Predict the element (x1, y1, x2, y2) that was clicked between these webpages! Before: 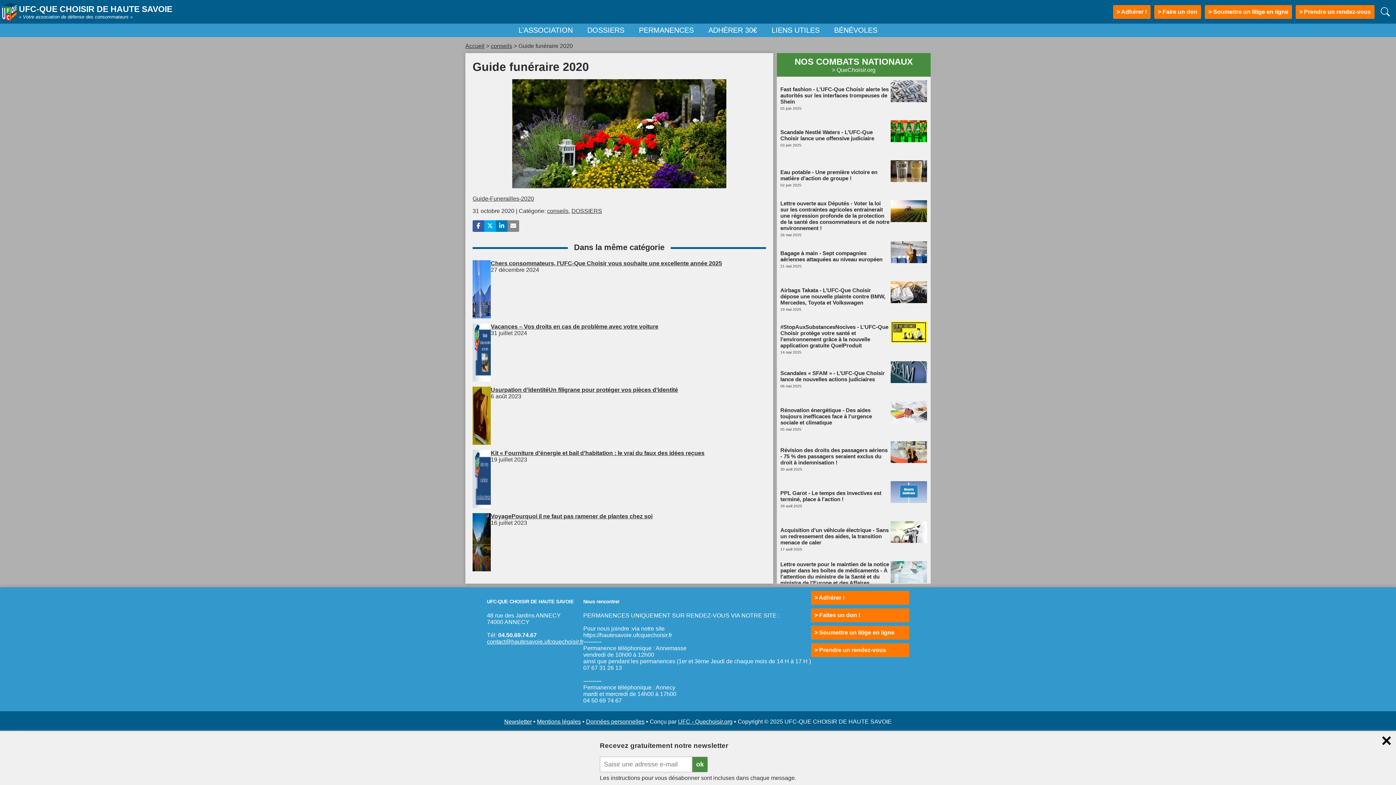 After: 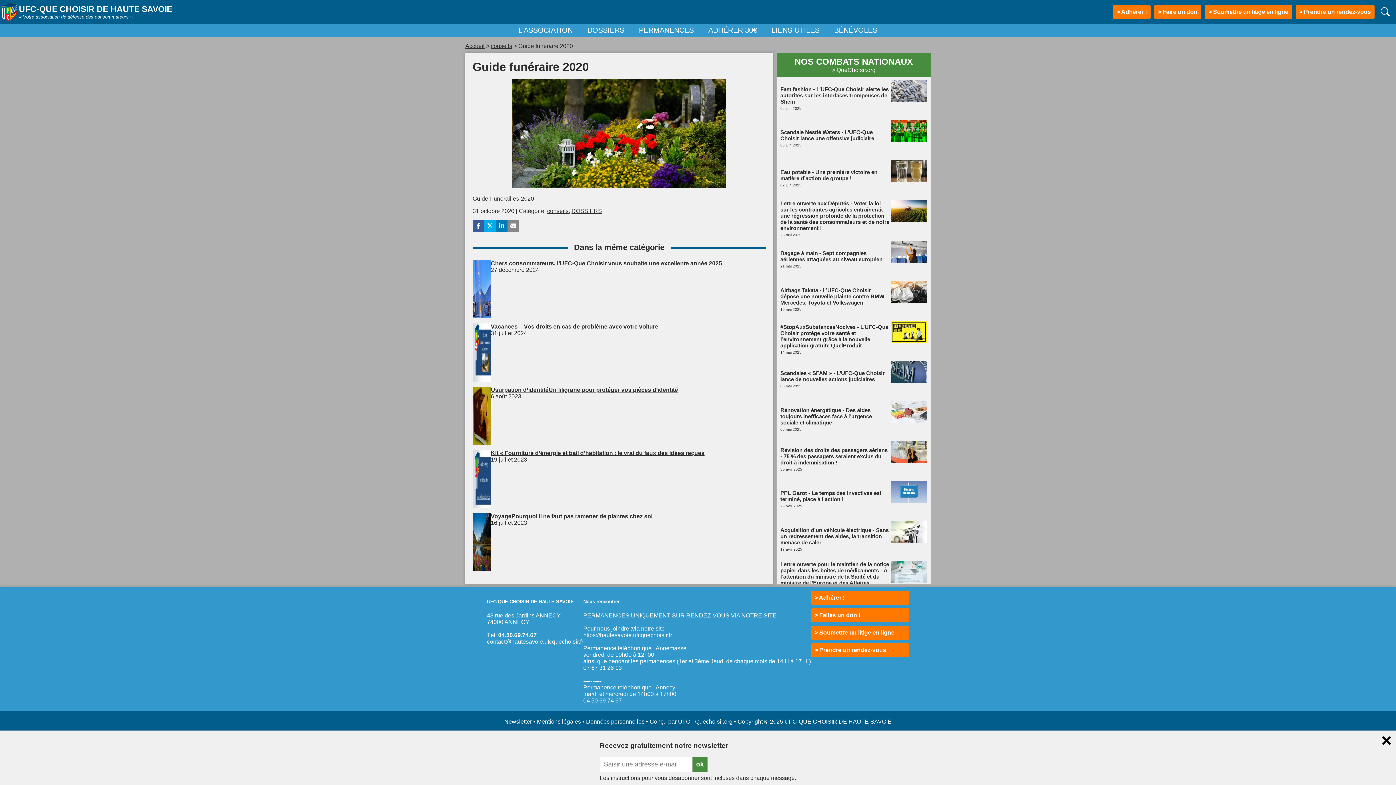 Action: label: Newsletter bbox: (504, 719, 532, 725)